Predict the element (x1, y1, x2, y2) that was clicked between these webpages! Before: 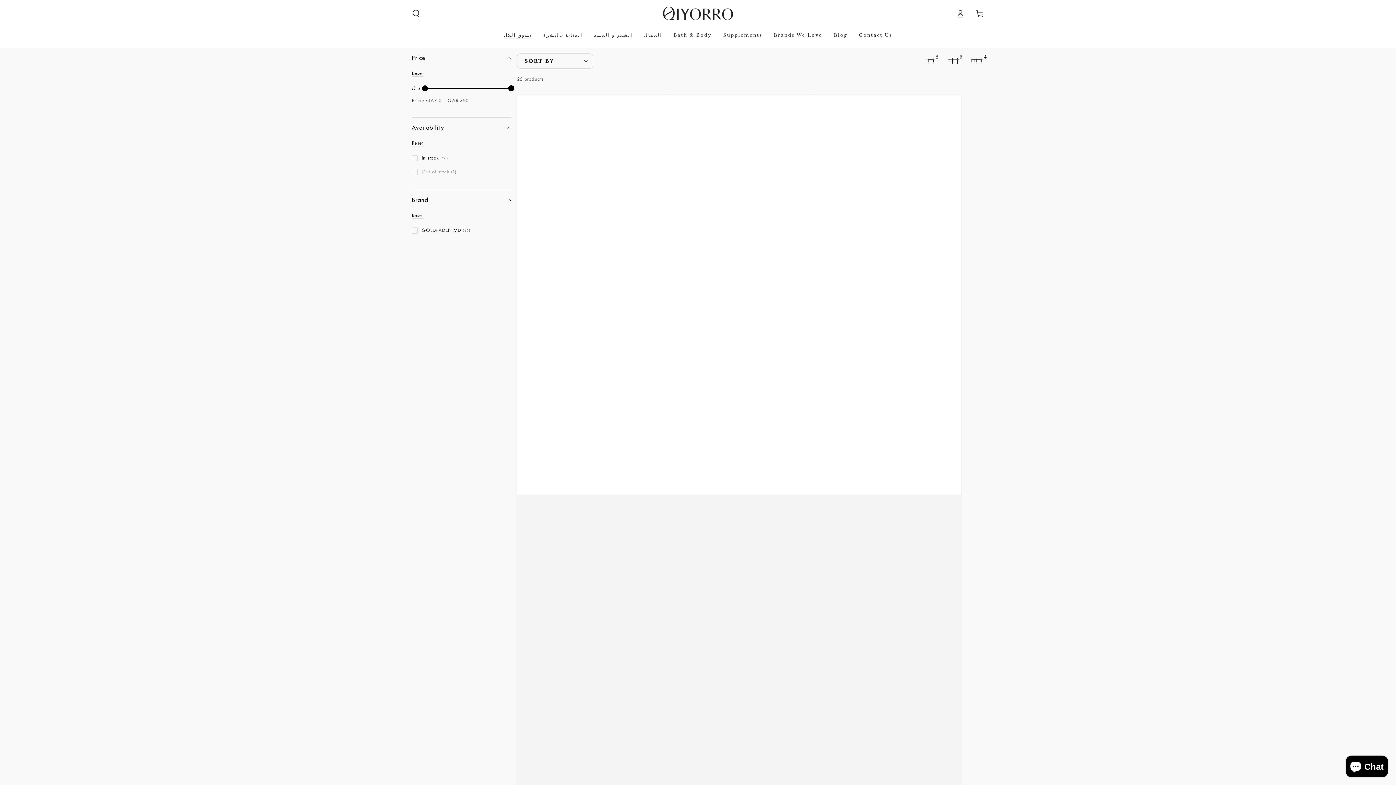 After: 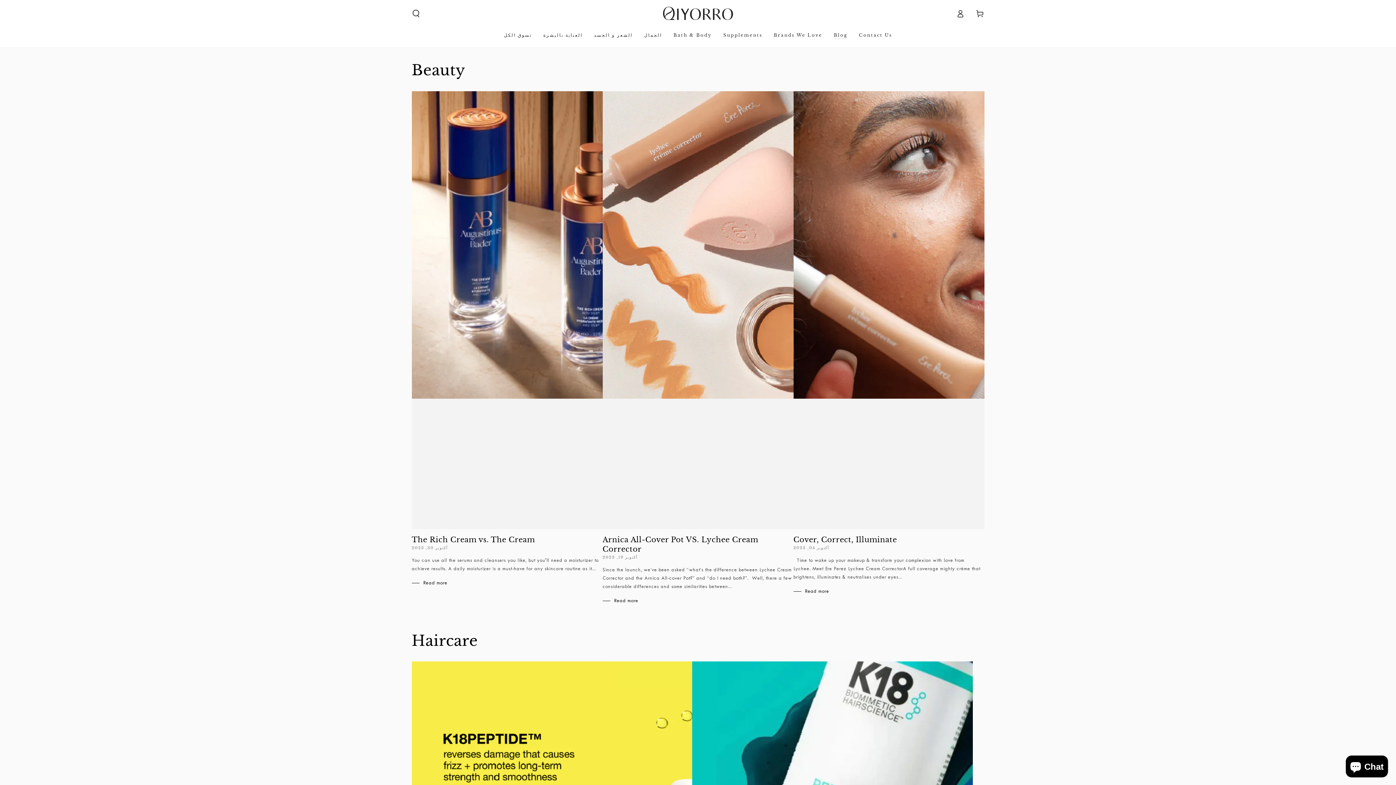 Action: label: Blog bbox: (828, 26, 853, 43)